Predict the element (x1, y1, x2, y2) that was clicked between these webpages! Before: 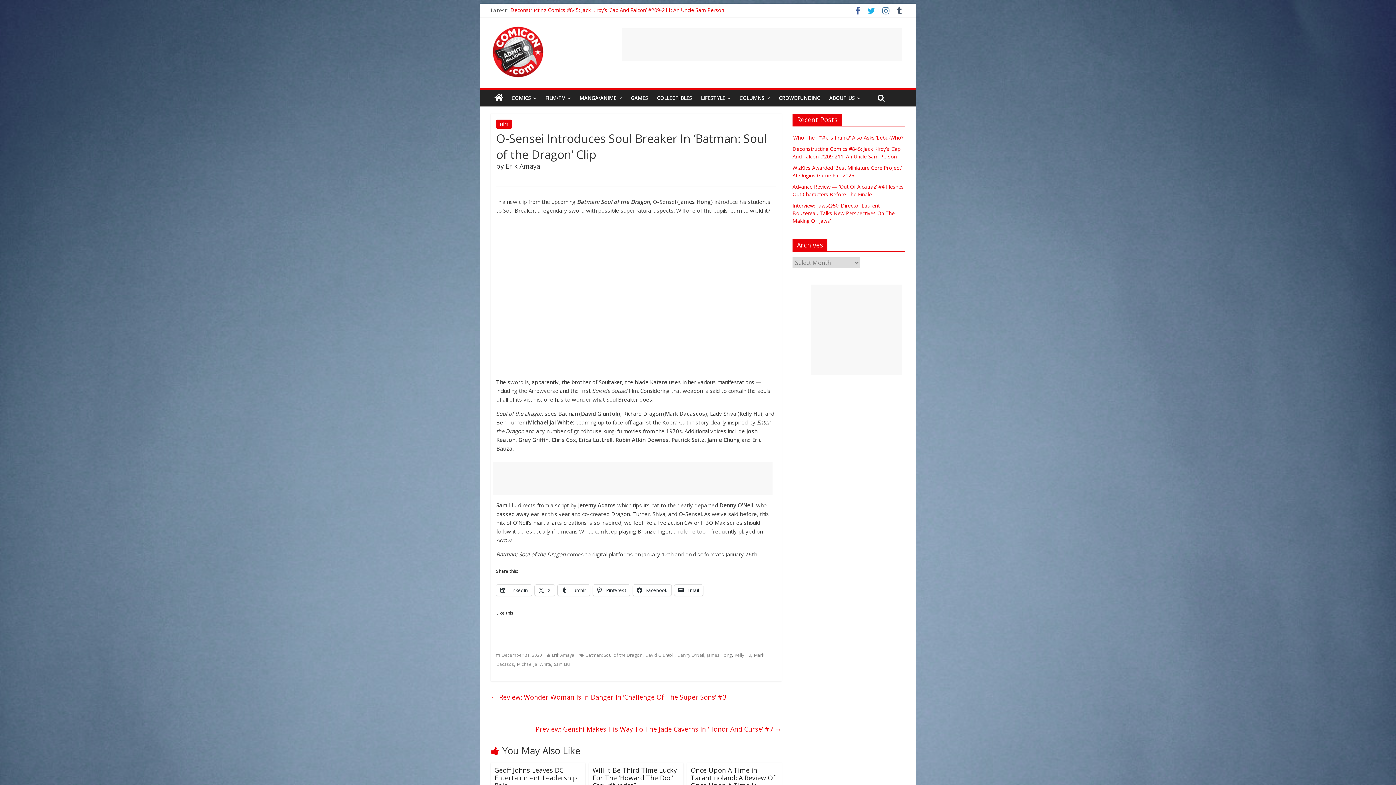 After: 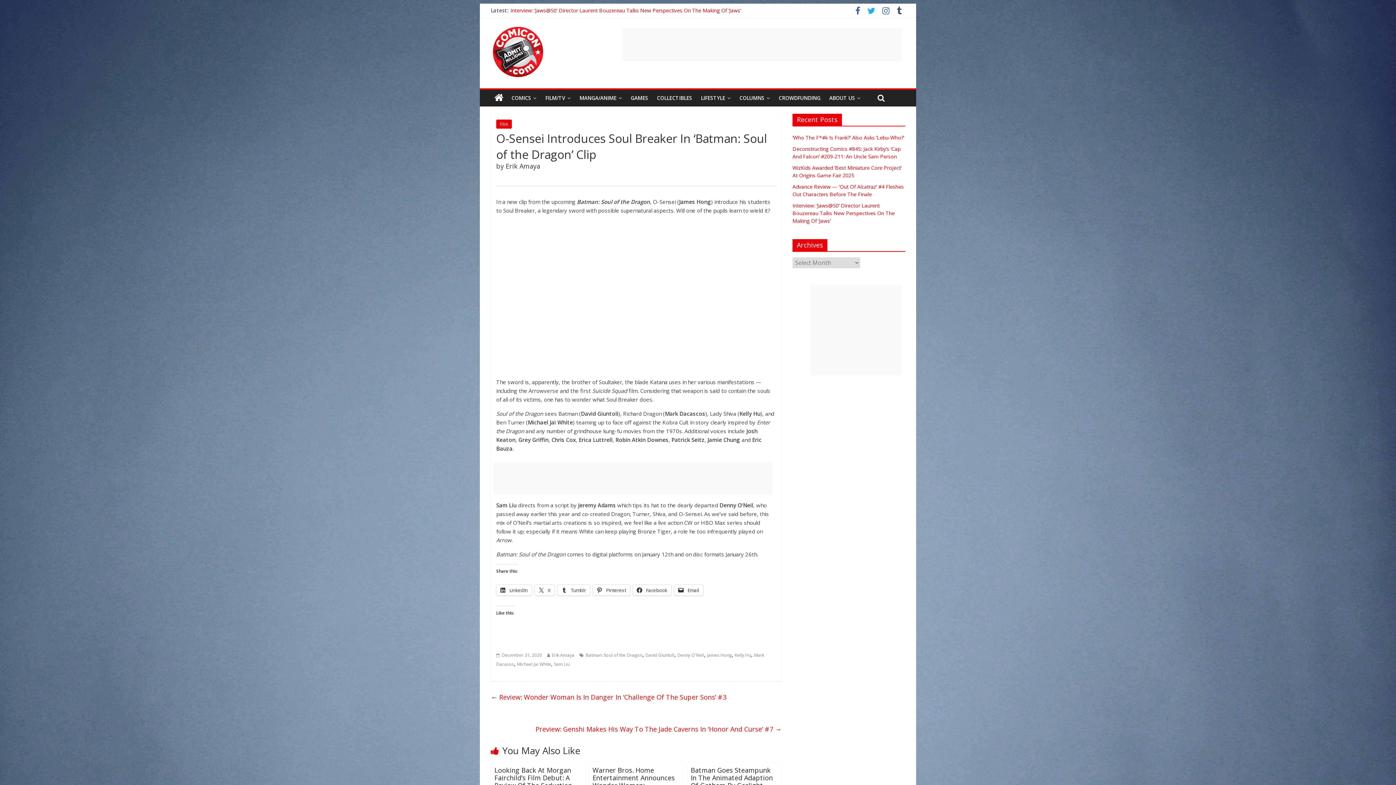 Action: label:  December 31, 2020 bbox: (496, 652, 542, 658)